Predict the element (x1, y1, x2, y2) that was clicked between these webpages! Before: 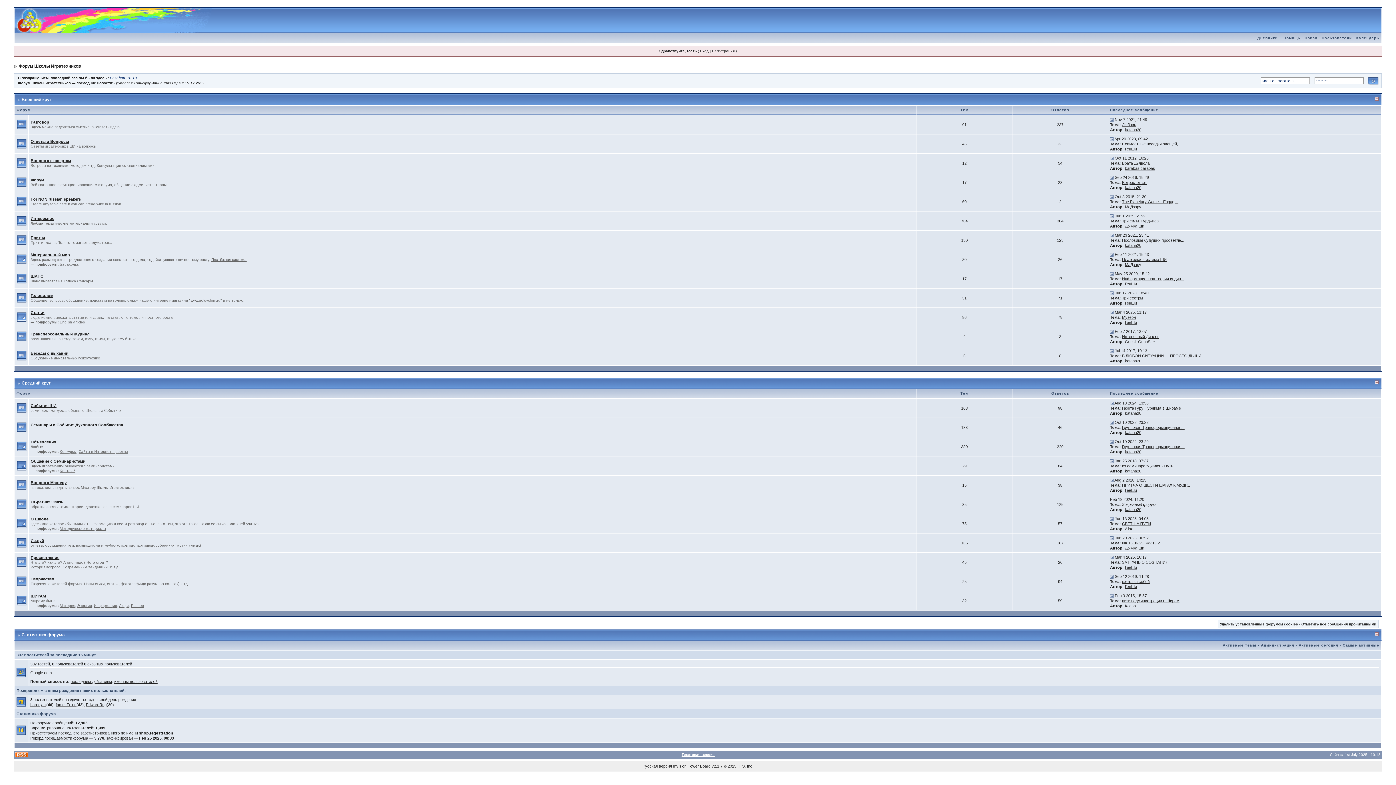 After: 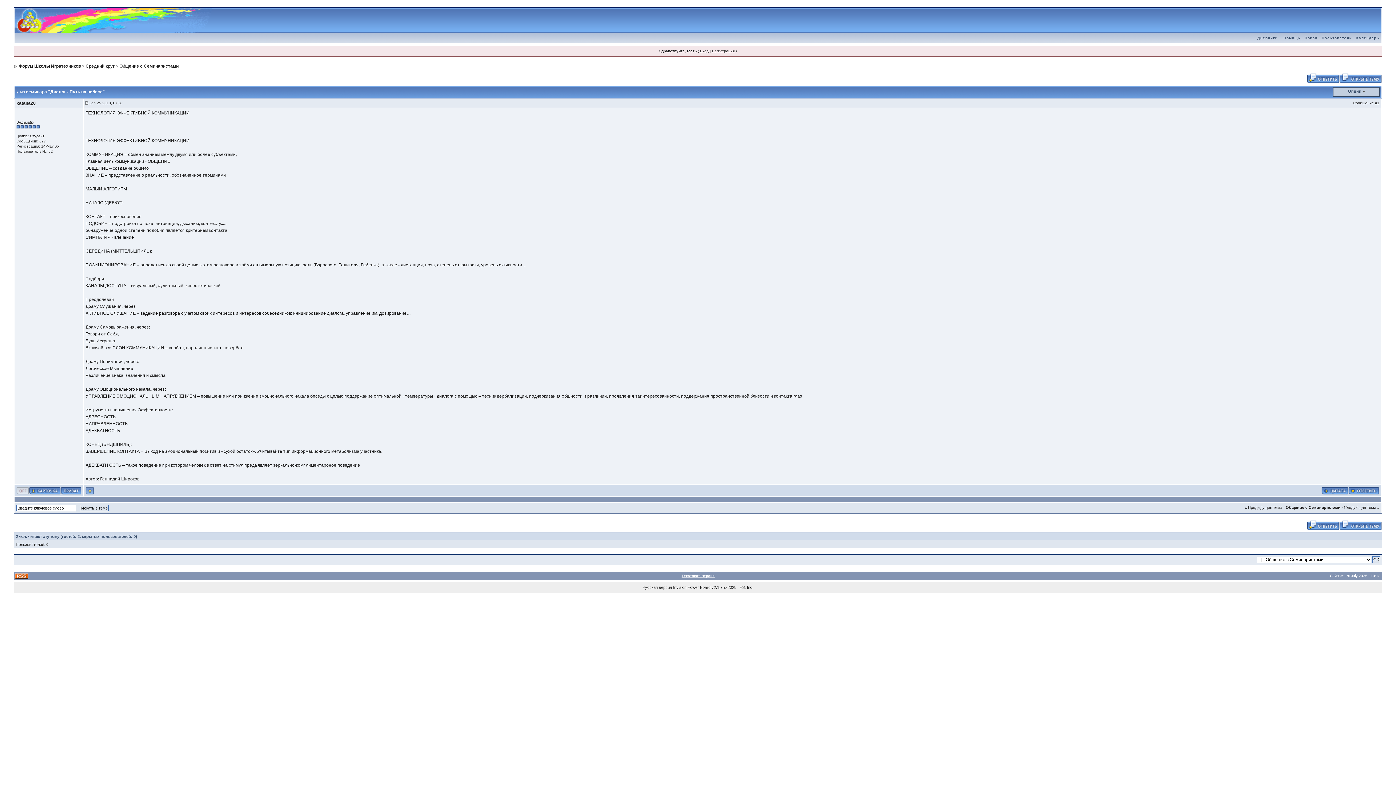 Action: bbox: (1110, 458, 1113, 463)